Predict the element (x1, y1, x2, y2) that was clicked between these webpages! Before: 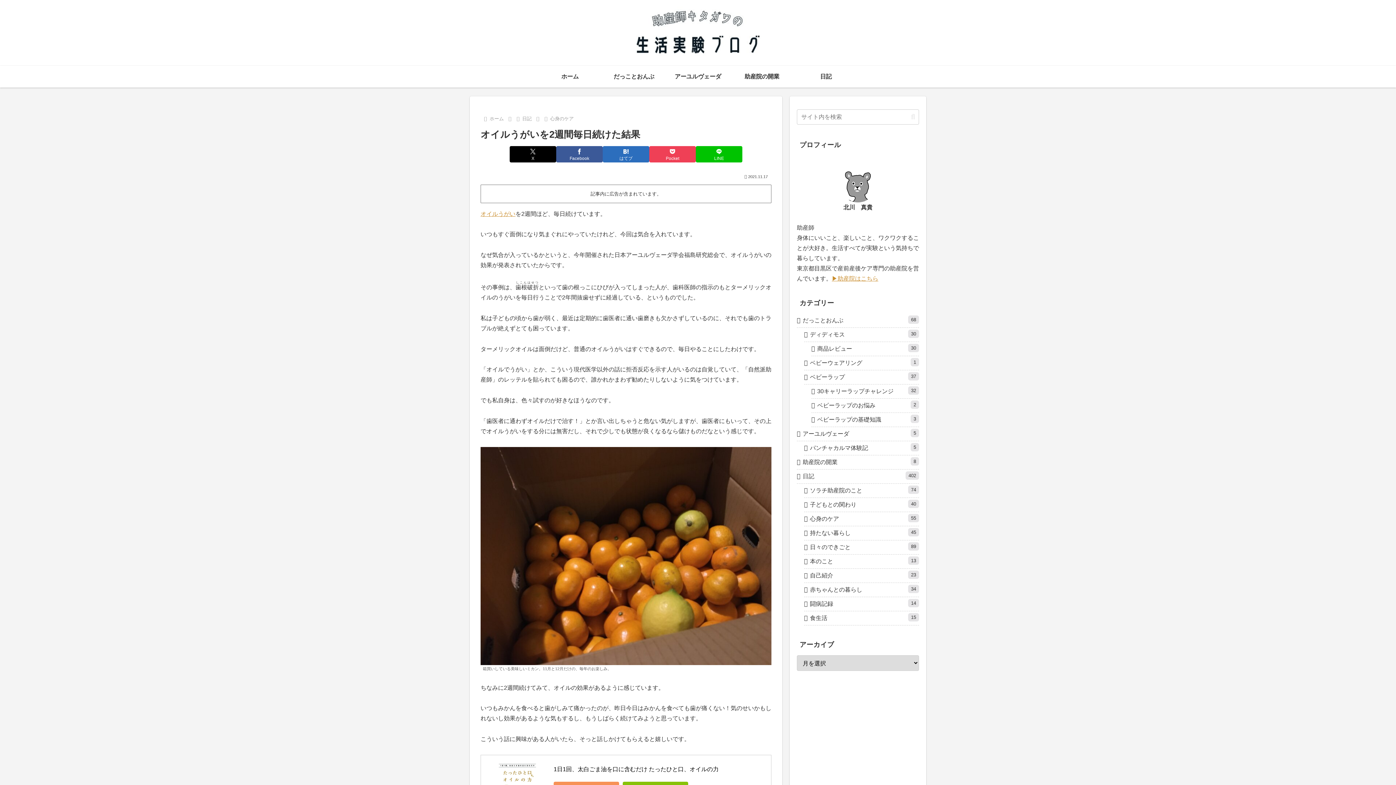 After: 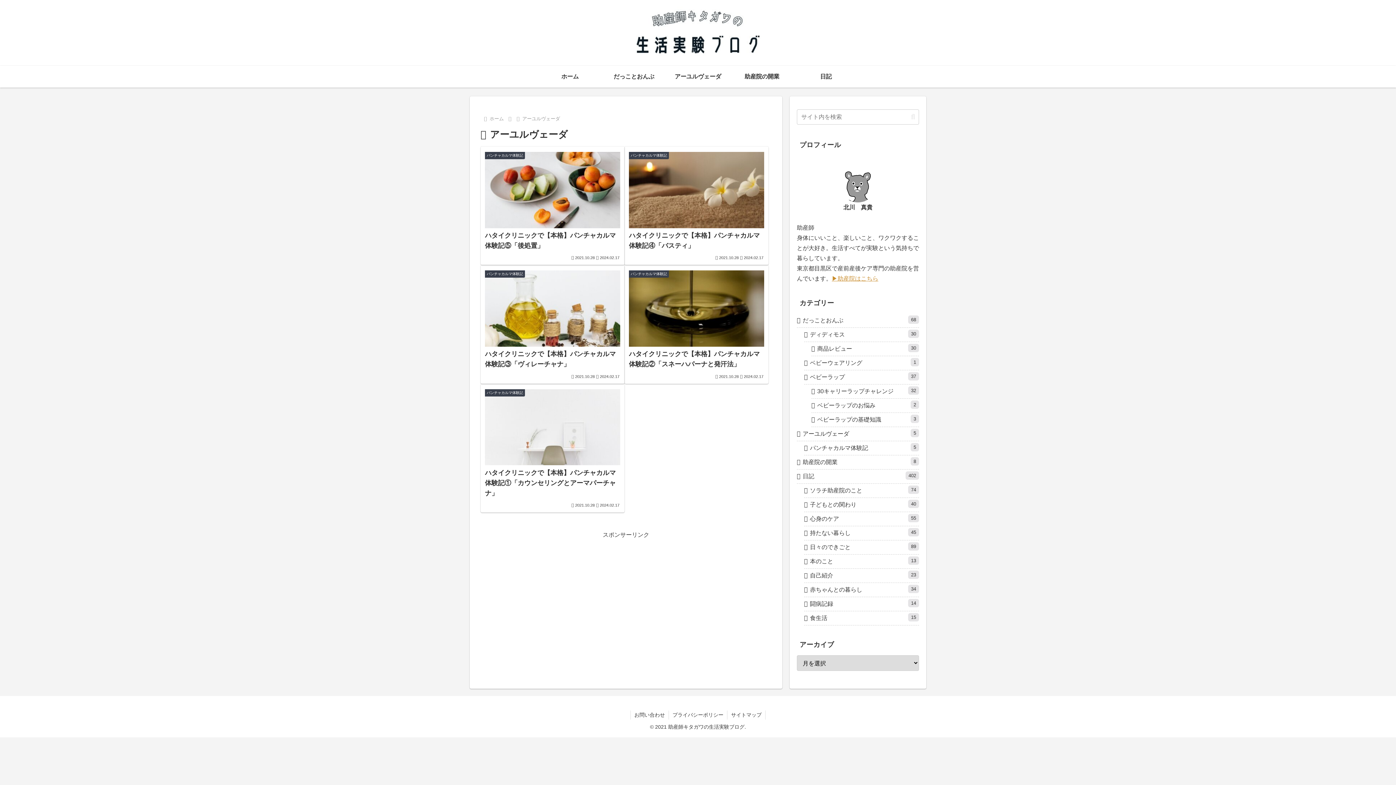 Action: label: アーユルヴェーダ bbox: (666, 65, 730, 87)